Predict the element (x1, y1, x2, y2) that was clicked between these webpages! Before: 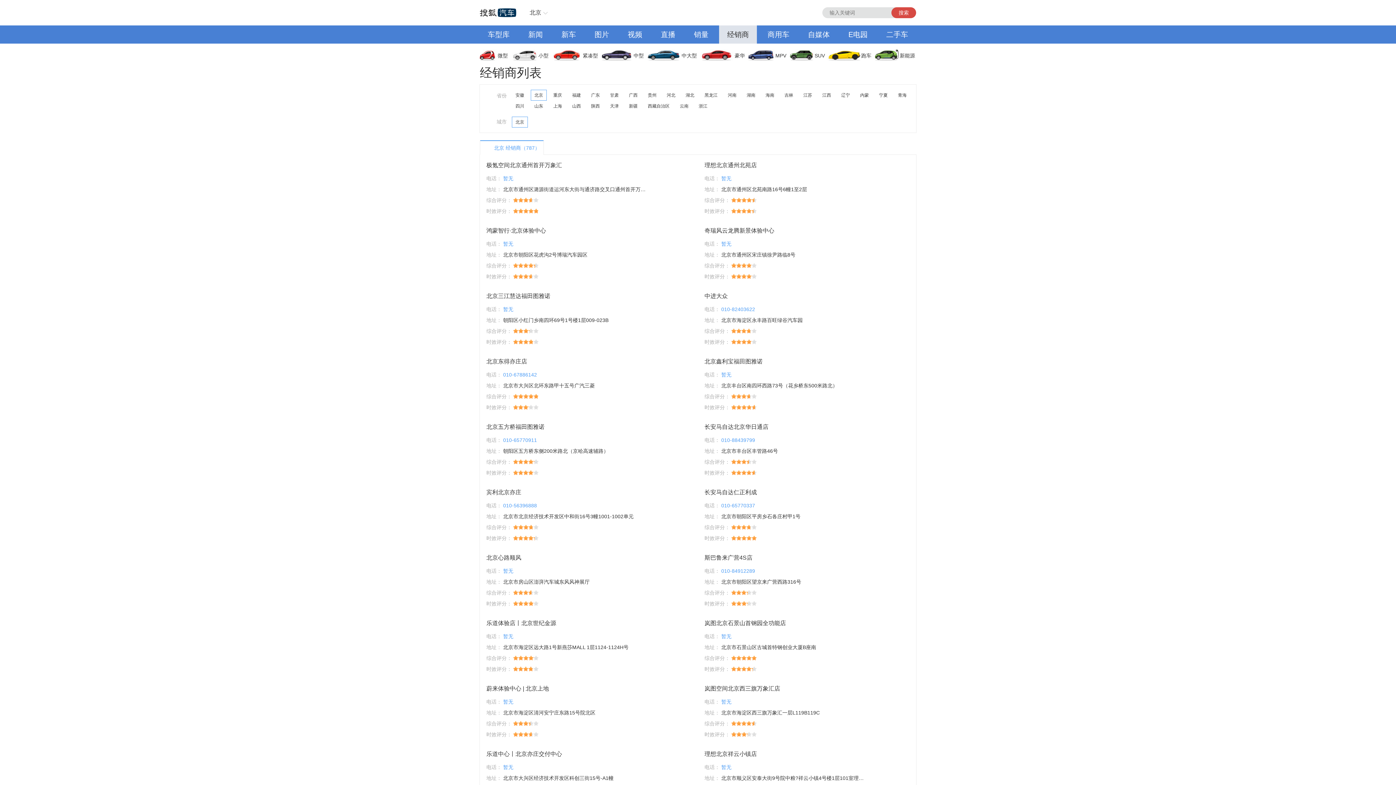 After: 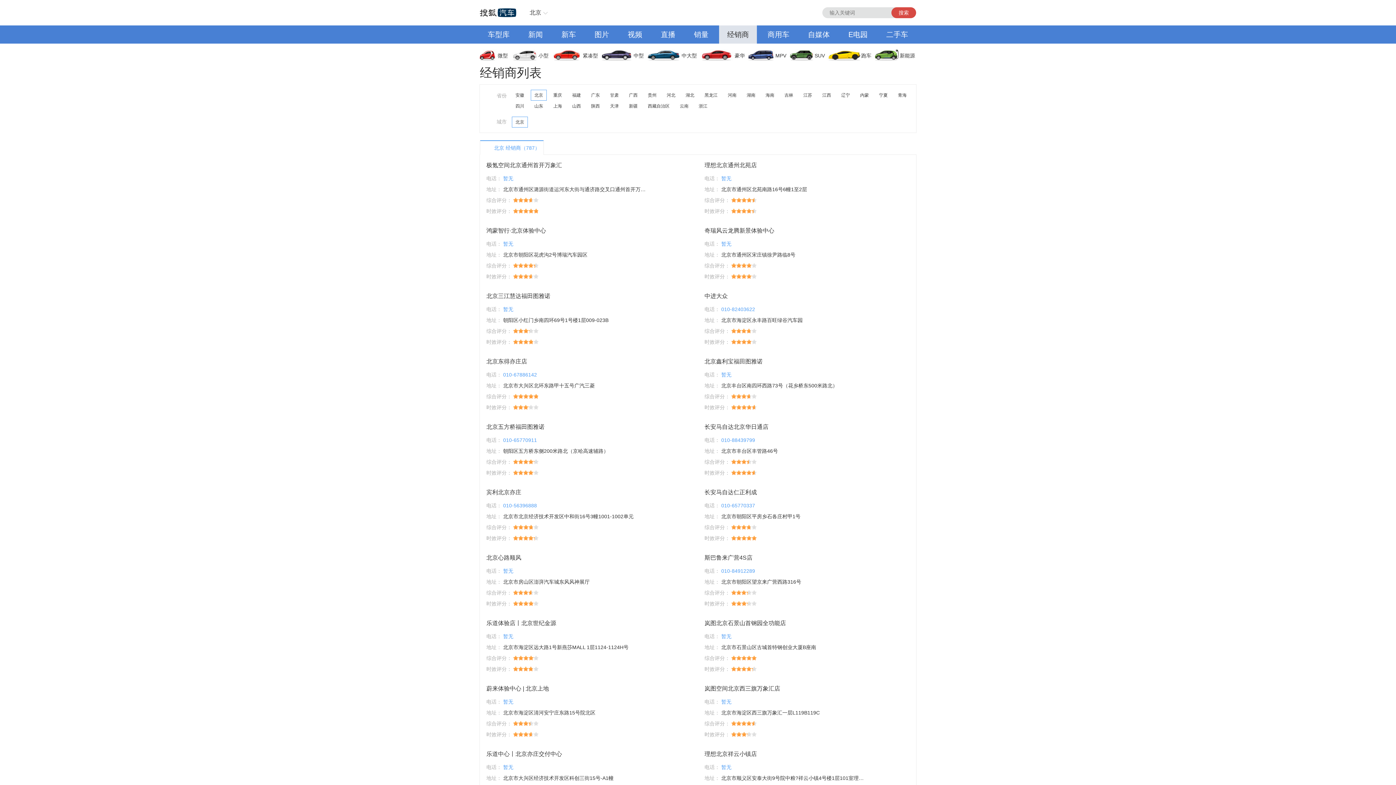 Action: label: E电园 bbox: (840, 25, 875, 43)